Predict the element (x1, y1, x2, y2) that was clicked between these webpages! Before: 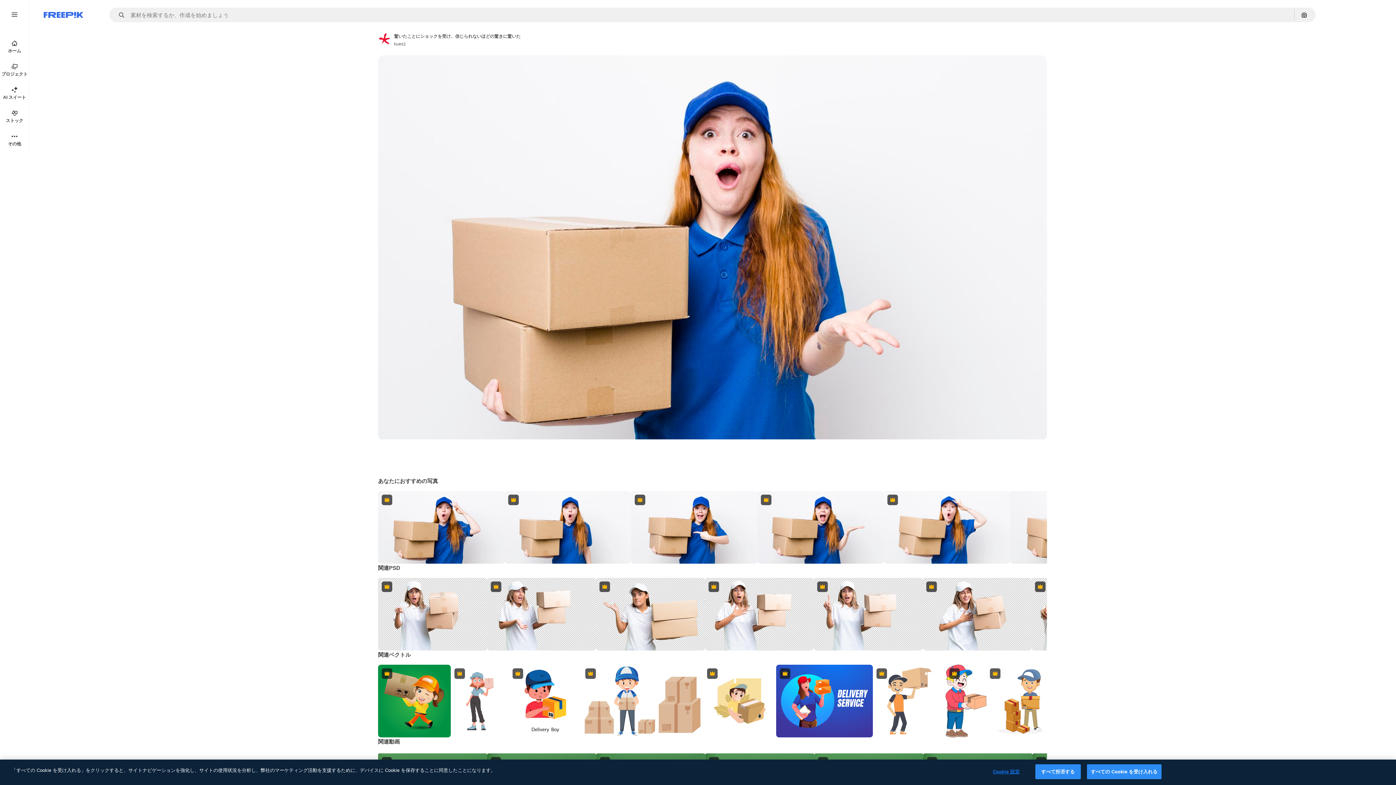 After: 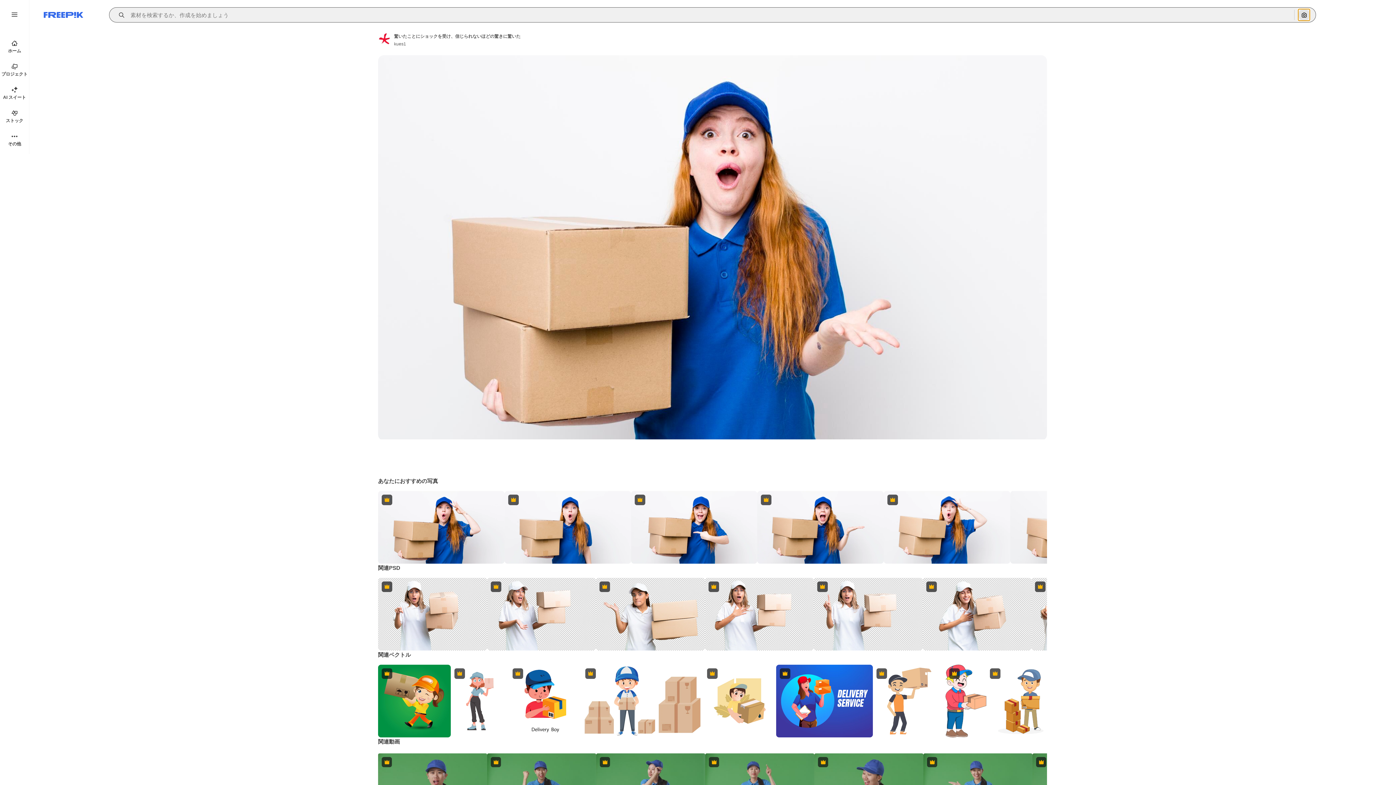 Action: label: 画像で検索 bbox: (1298, 9, 1310, 20)